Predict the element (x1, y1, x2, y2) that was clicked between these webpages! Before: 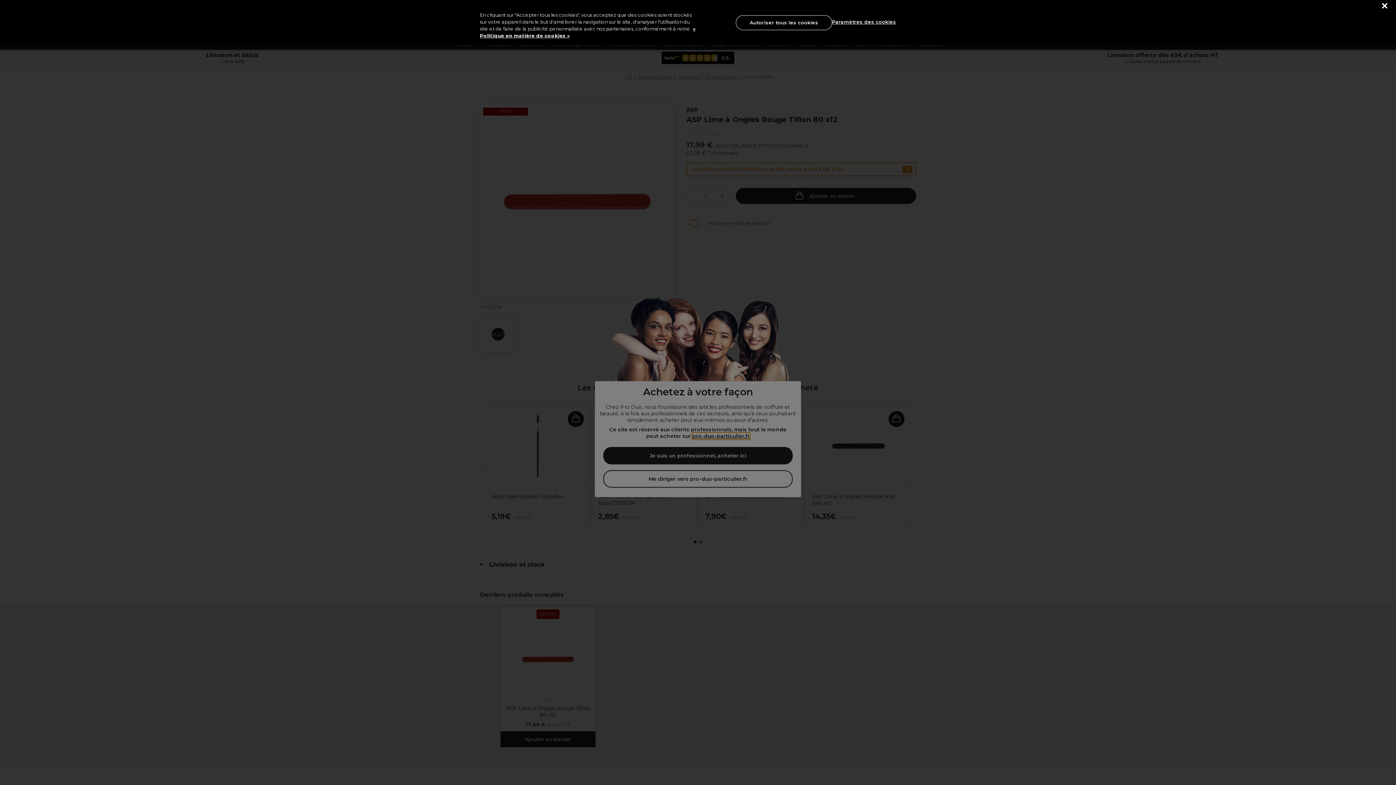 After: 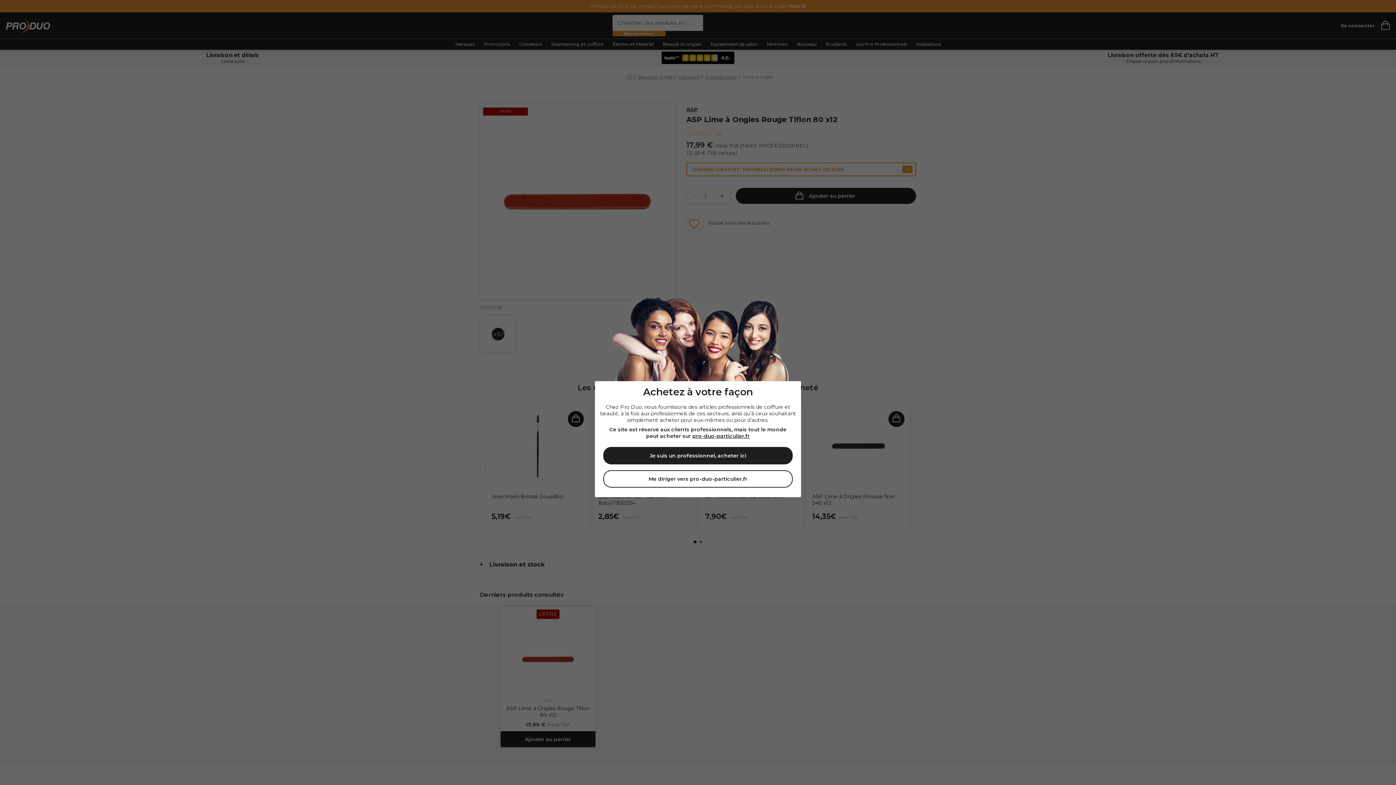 Action: bbox: (736, 15, 832, 30) label: Autoriser tous les cookies